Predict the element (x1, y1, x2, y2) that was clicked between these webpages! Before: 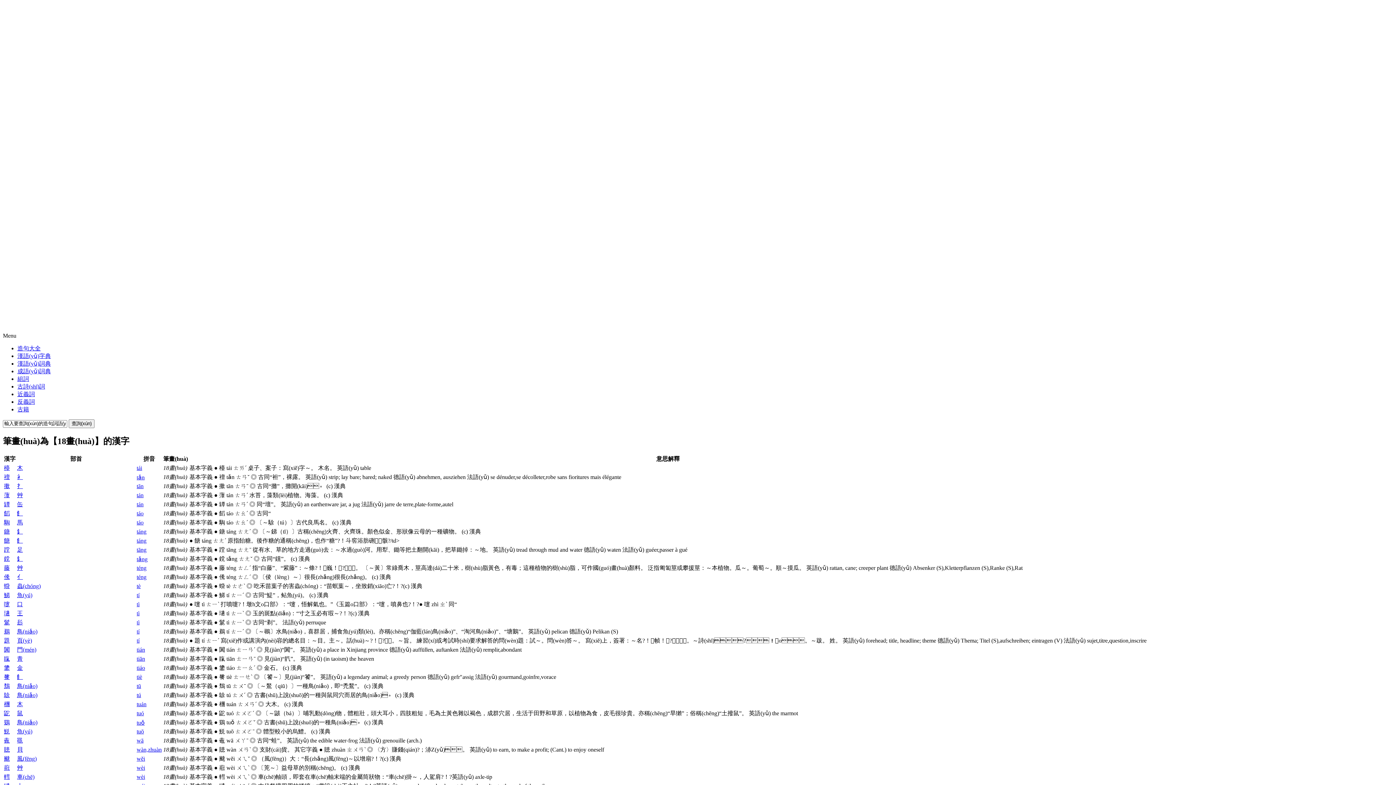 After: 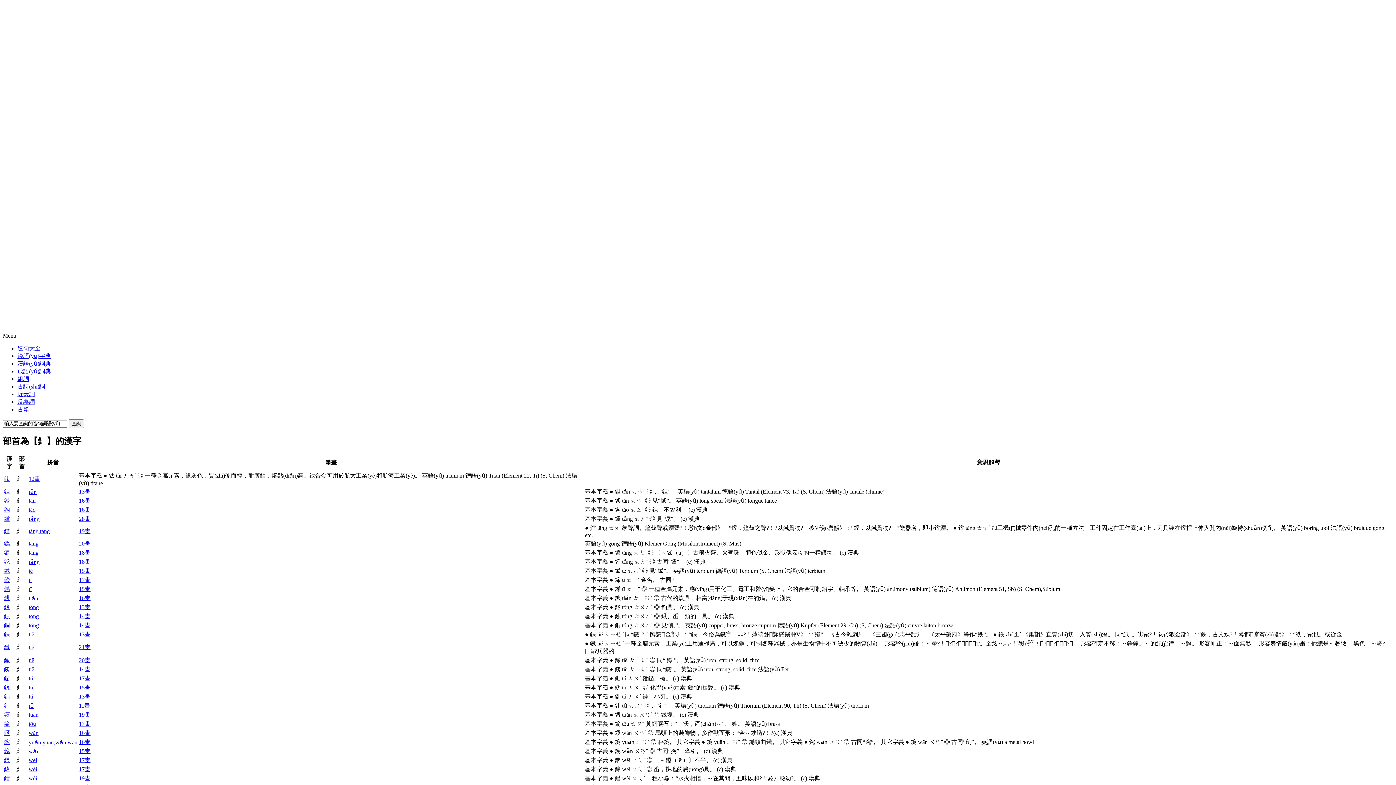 Action: label: 釒 bbox: (17, 555, 22, 562)